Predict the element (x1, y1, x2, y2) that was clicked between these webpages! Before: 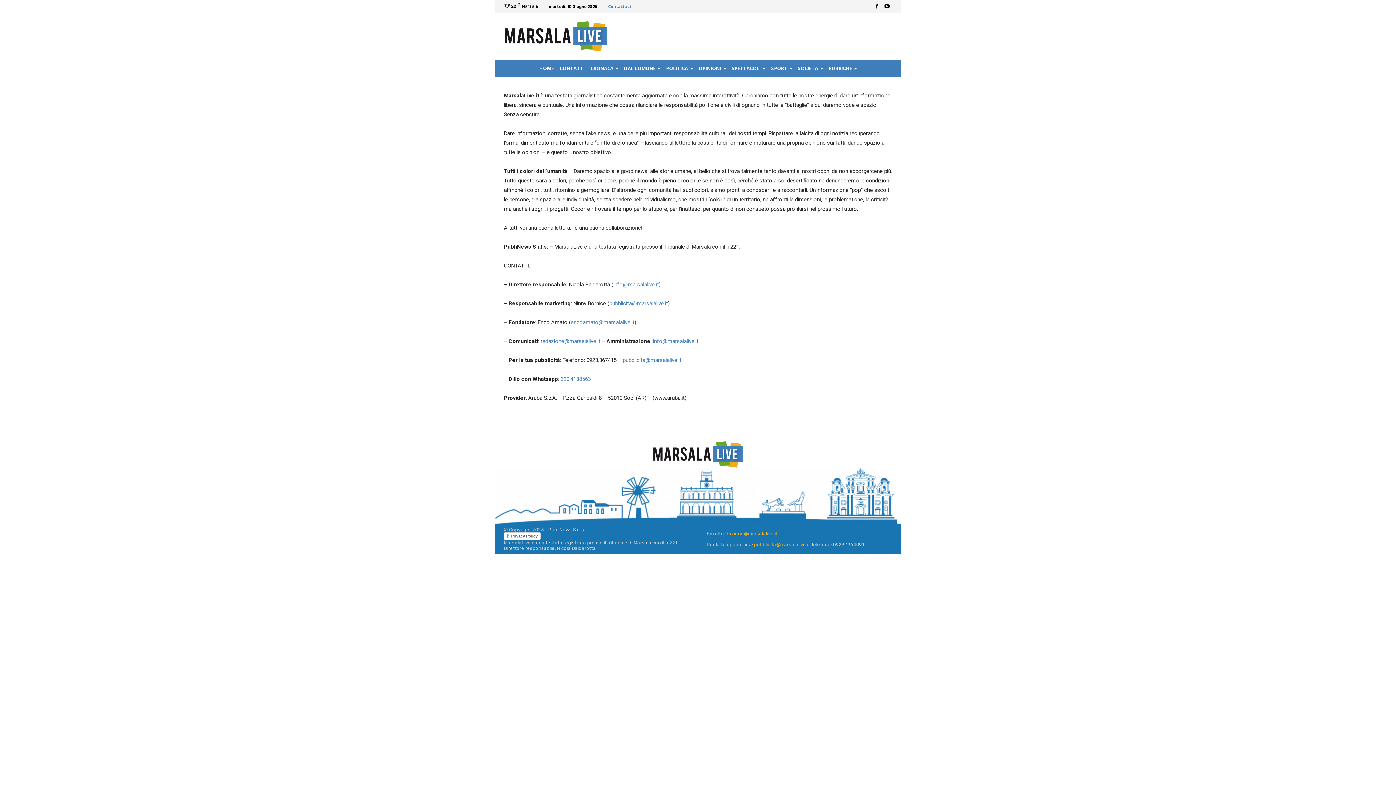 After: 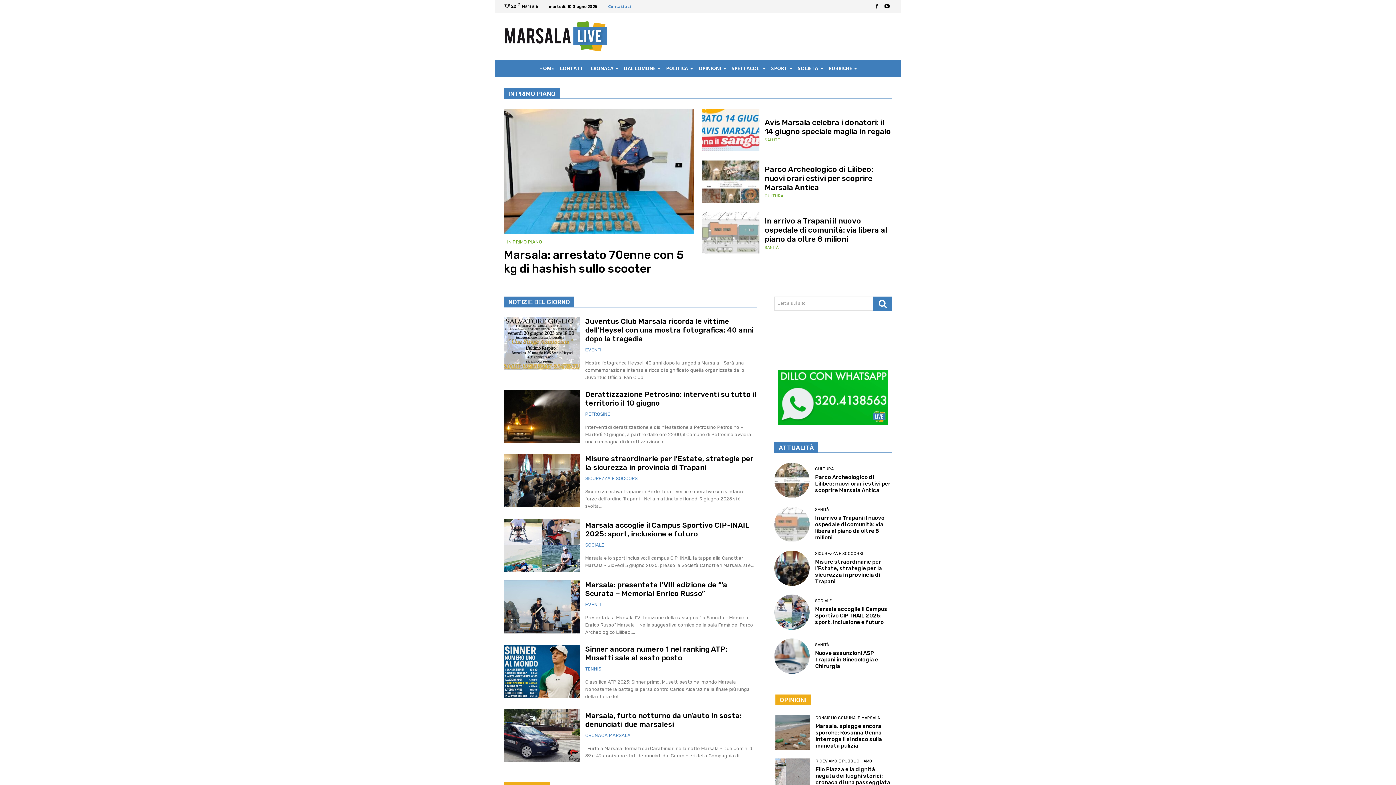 Action: bbox: (504, 20, 608, 52)